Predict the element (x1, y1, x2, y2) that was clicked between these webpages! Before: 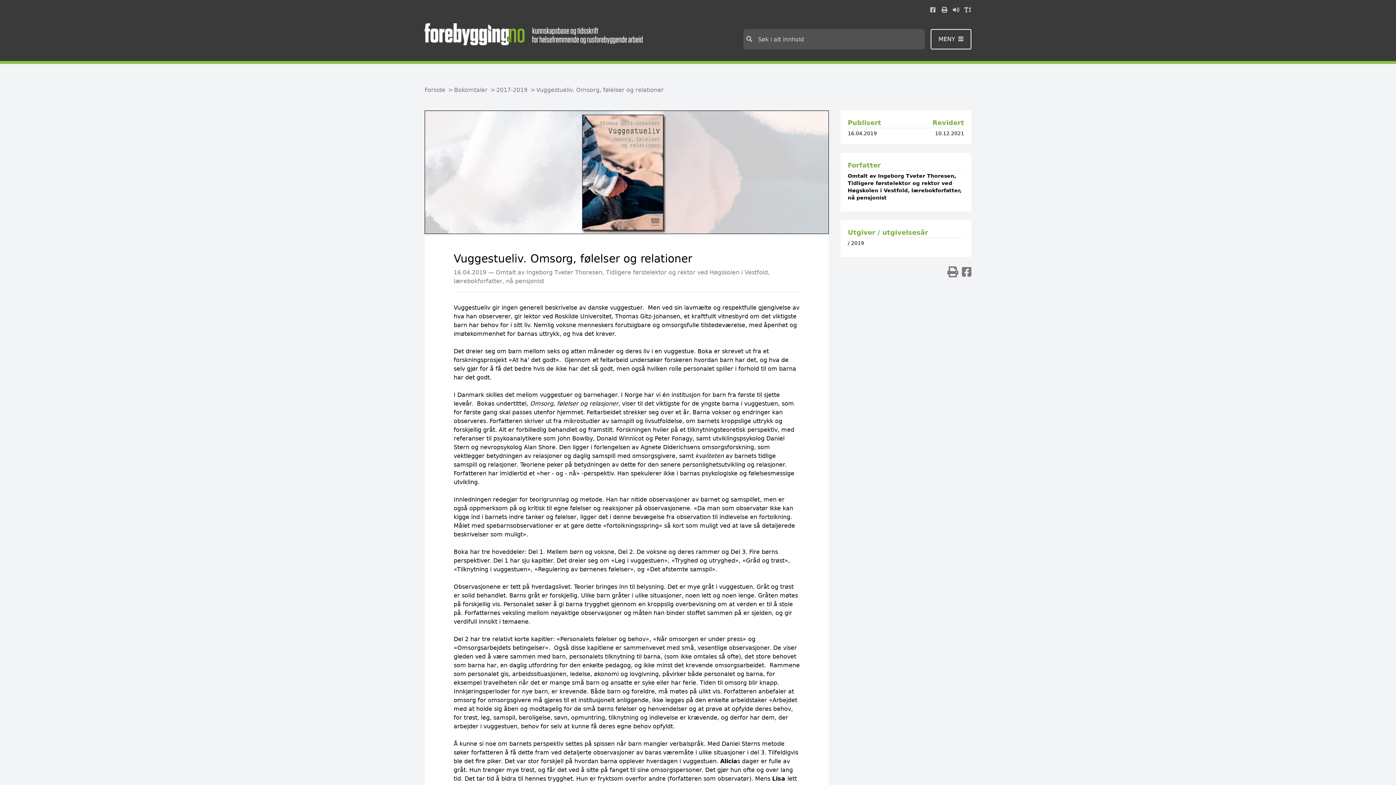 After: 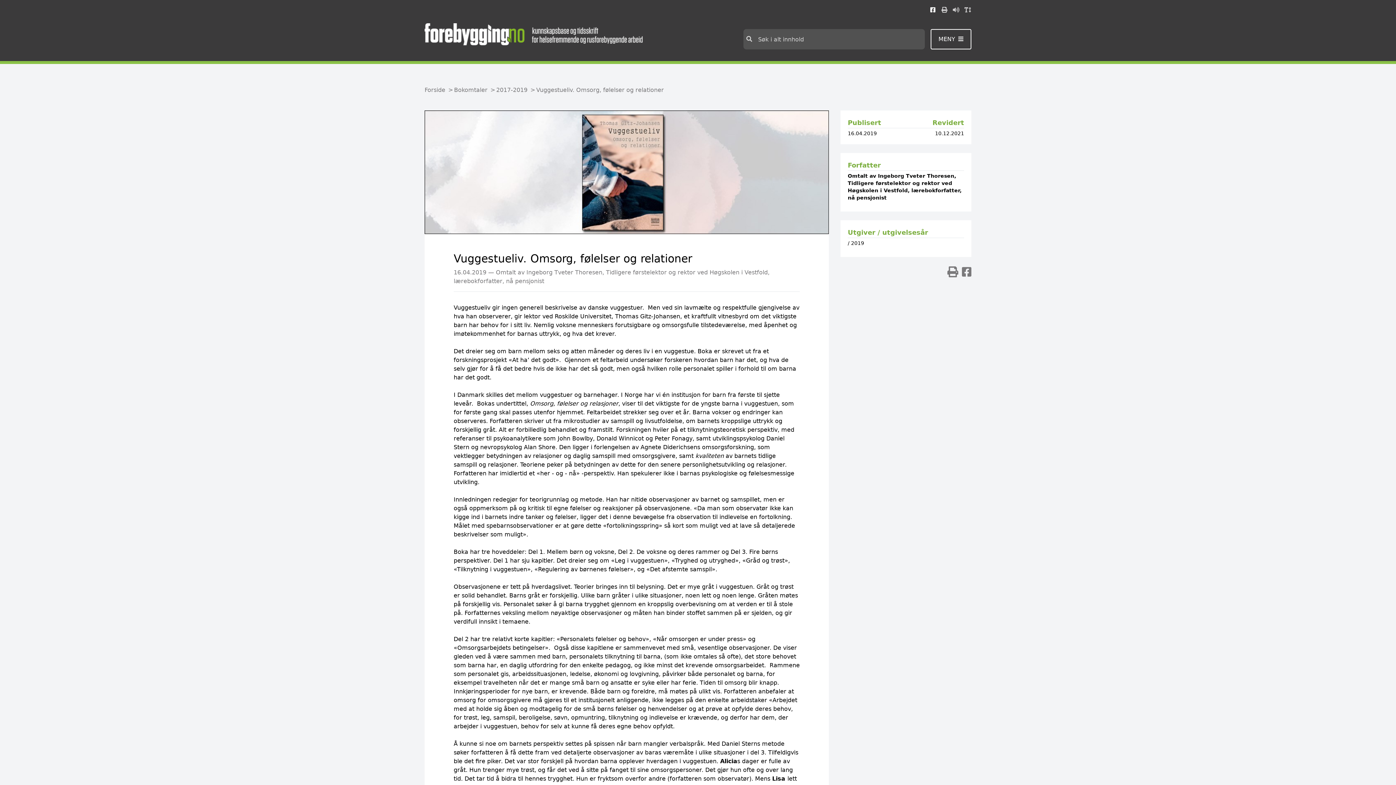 Action: bbox: (929, 5, 936, 14)